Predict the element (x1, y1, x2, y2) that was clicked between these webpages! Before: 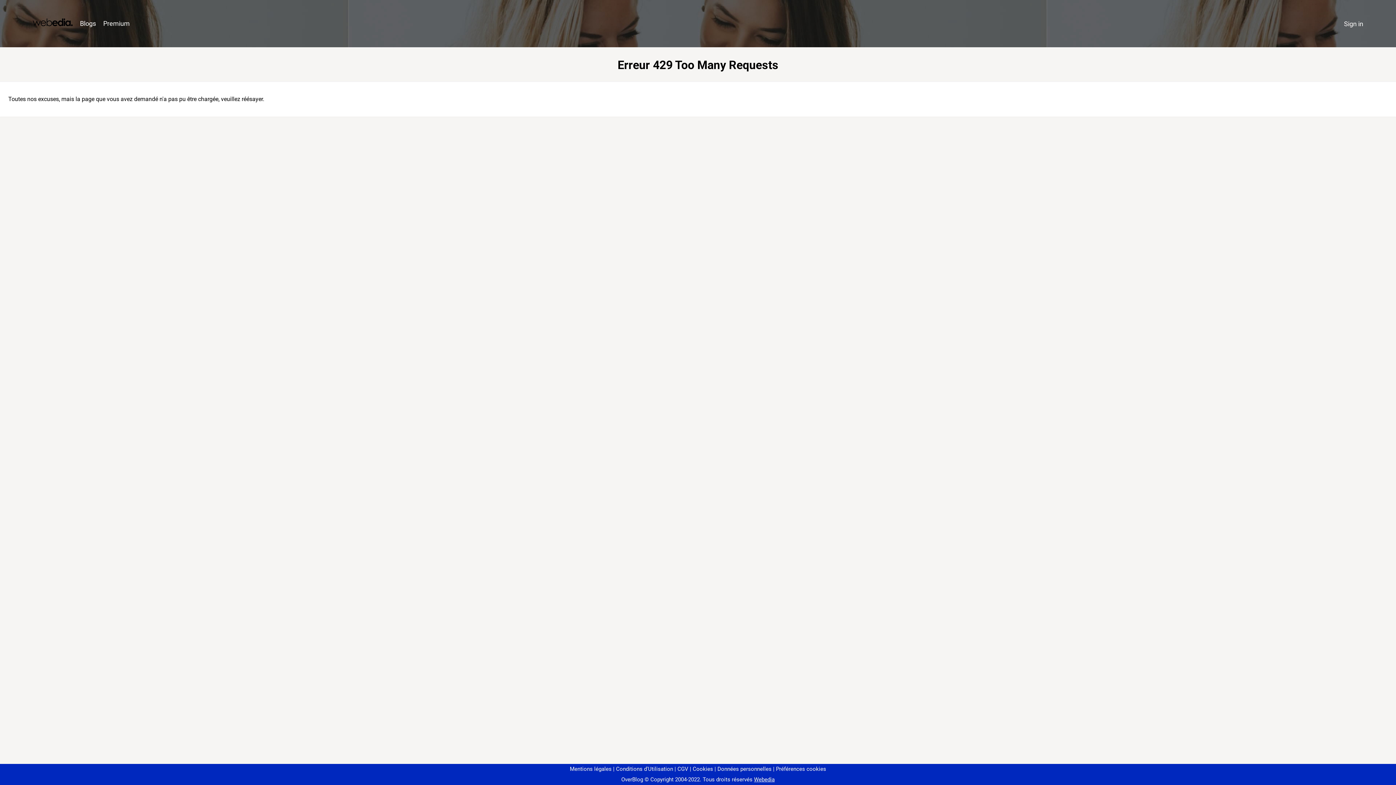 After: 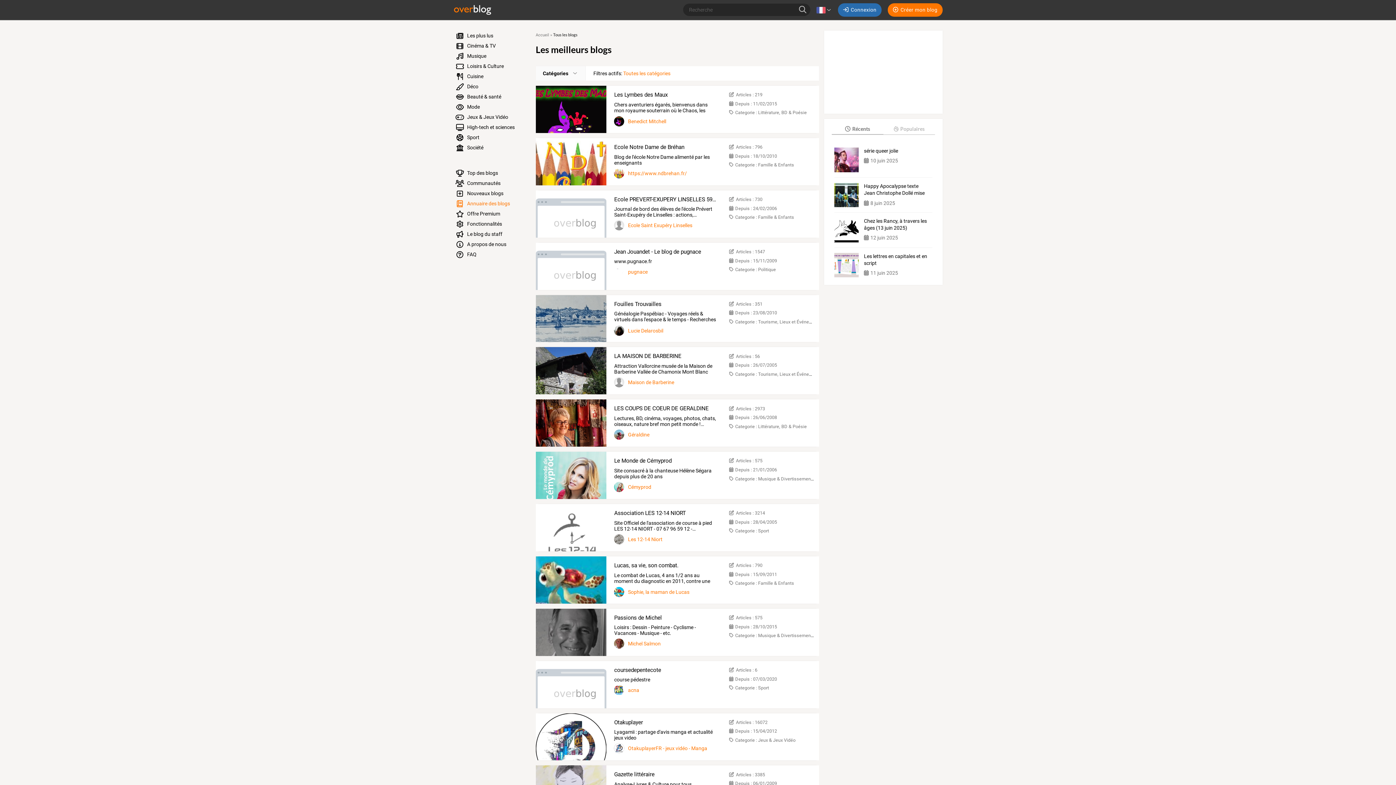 Action: label: Blogs bbox: (76, 16, 99, 31)